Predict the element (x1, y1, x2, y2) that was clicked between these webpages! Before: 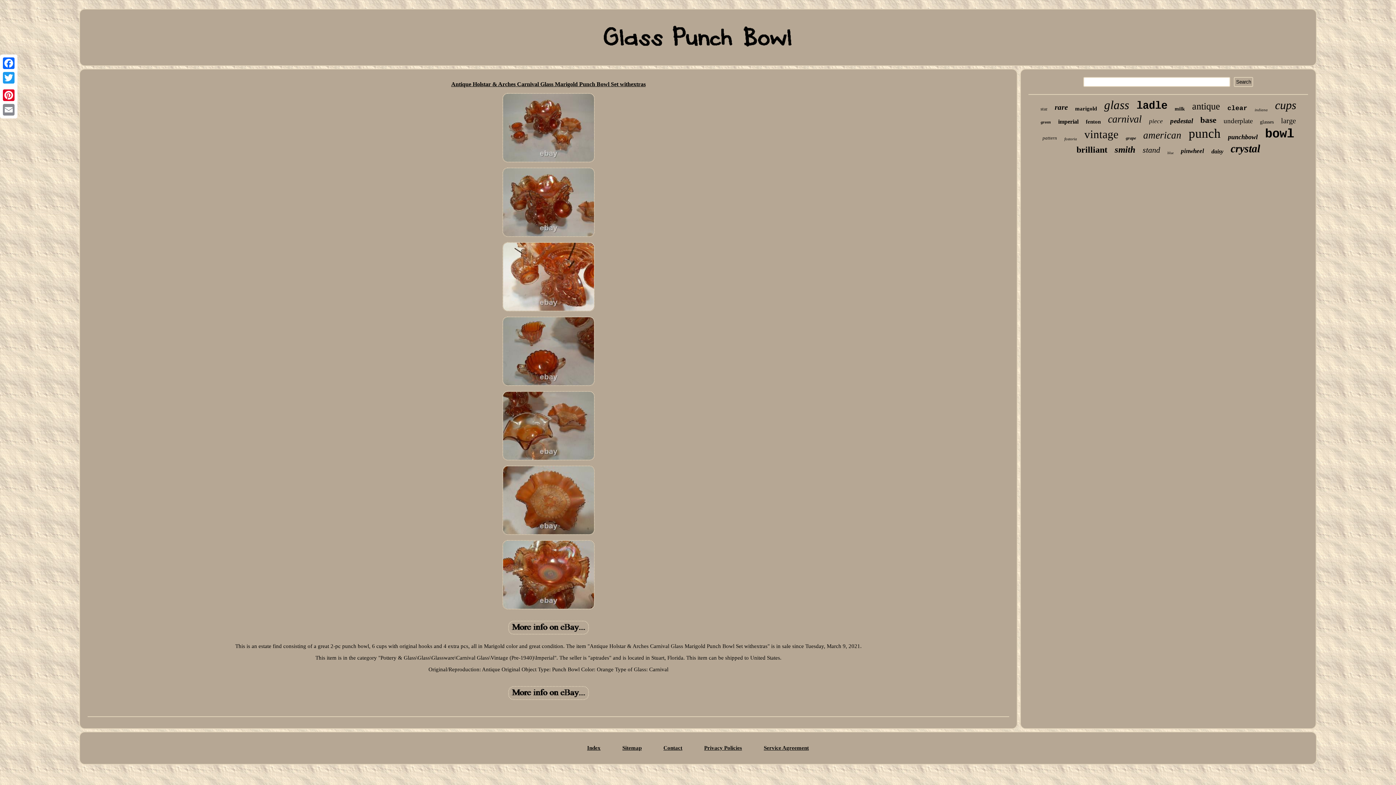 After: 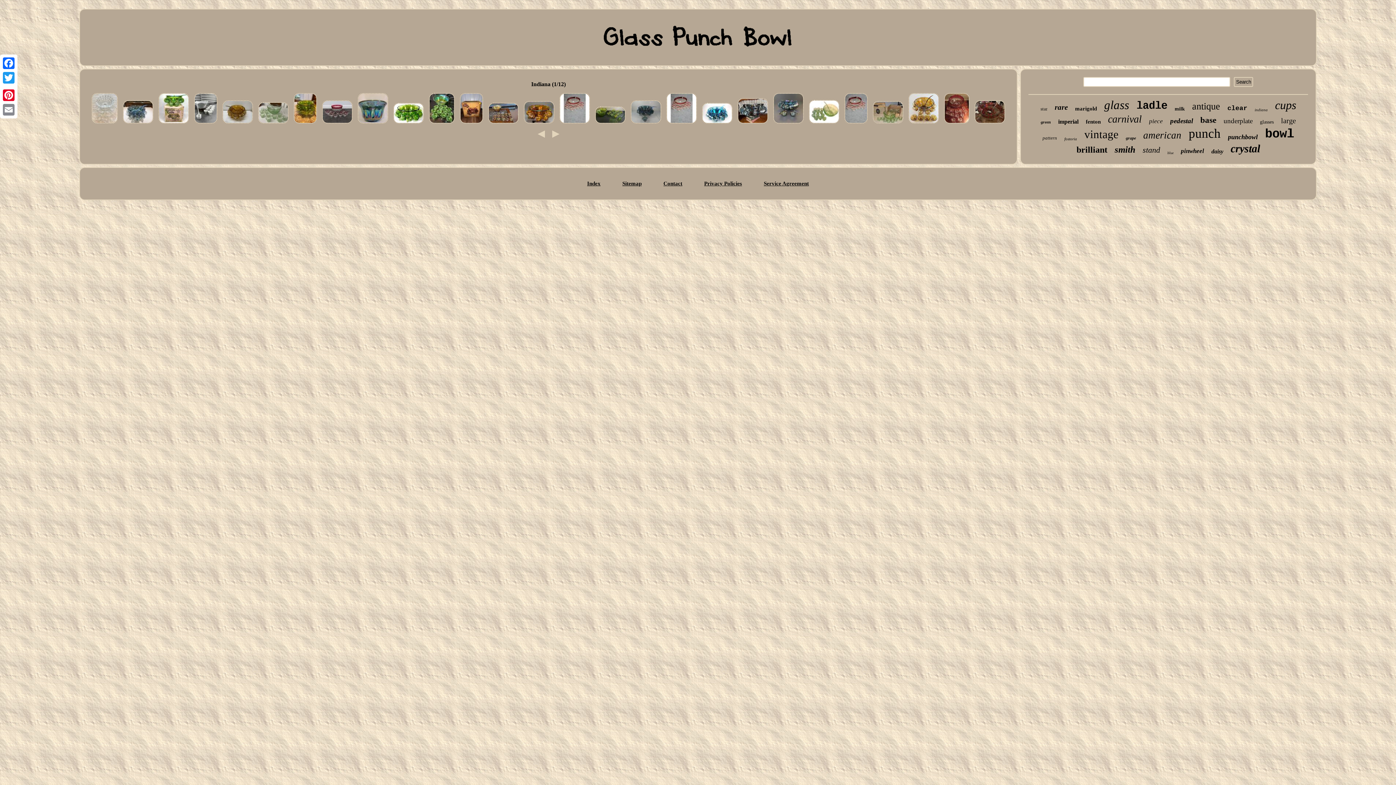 Action: bbox: (1254, 107, 1268, 112) label: indiana